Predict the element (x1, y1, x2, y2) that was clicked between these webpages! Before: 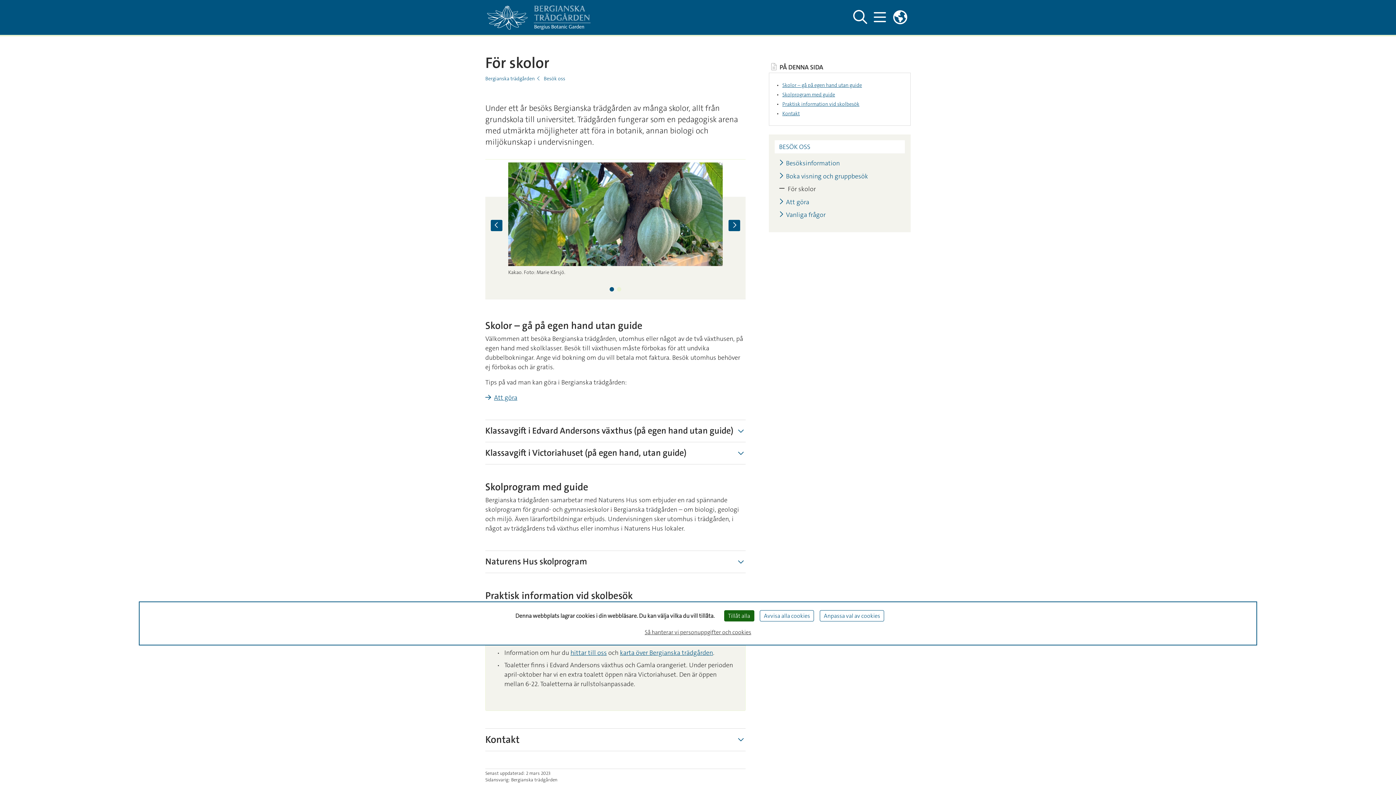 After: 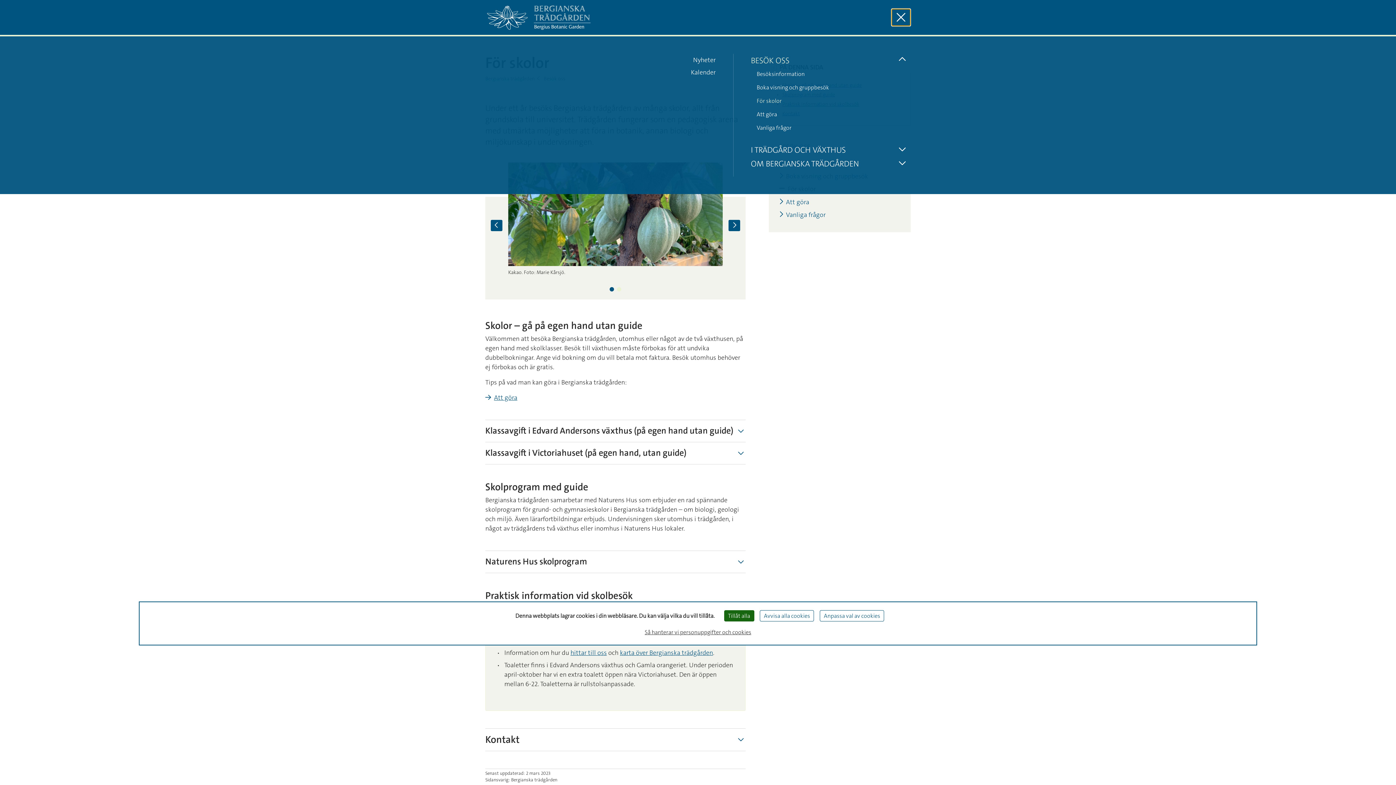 Action: label: Visa och dölj huvudmeny bbox: (870, 8, 889, 26)